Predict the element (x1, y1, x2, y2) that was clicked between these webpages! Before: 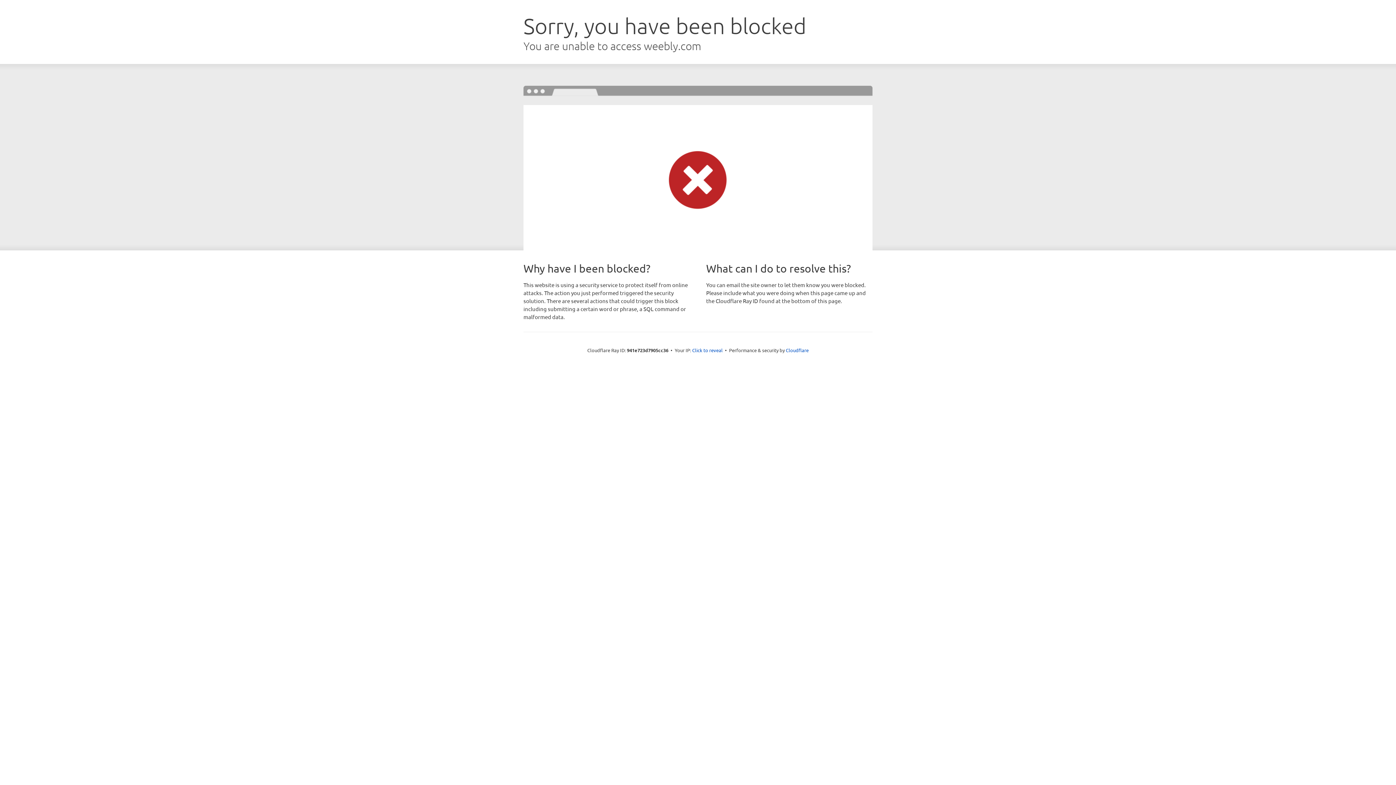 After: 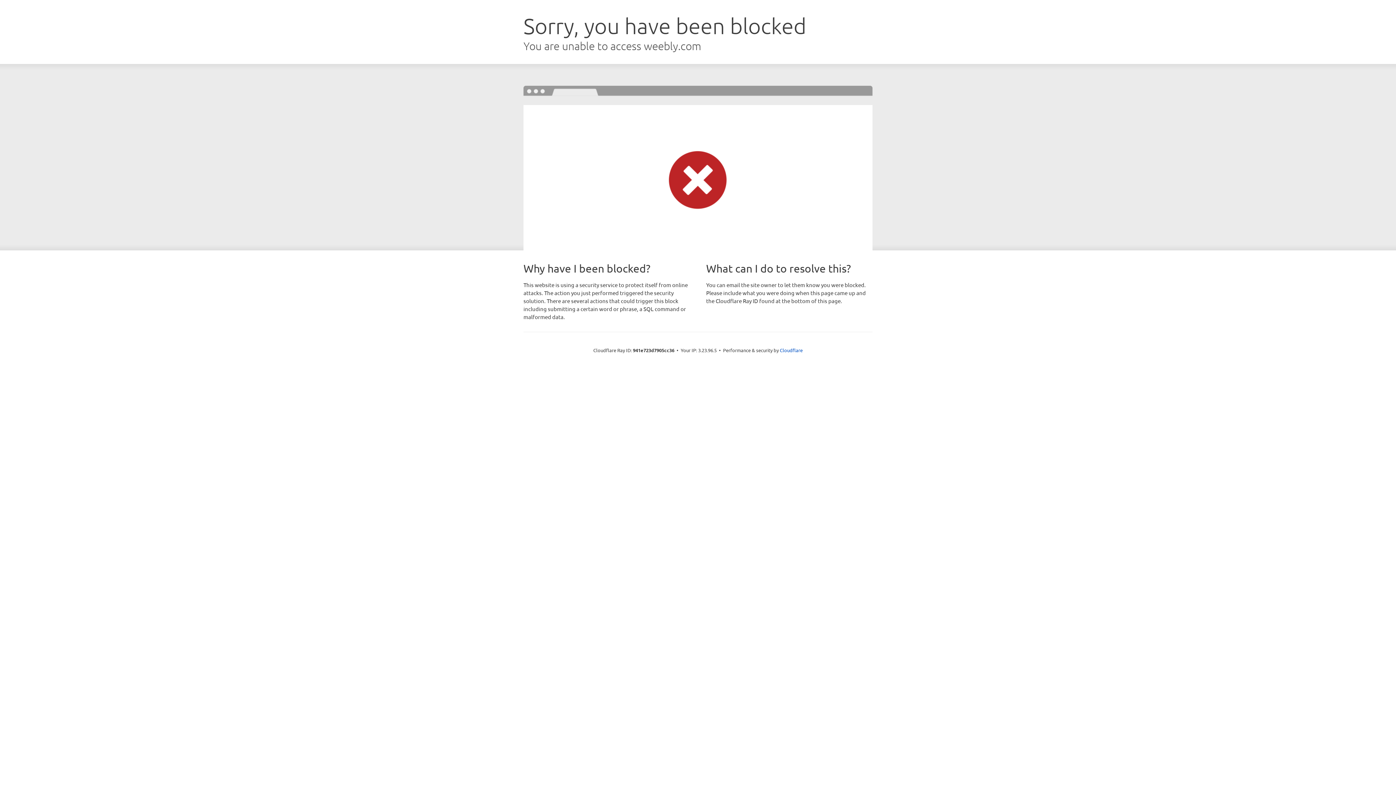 Action: bbox: (692, 346, 722, 353) label: Click to reveal